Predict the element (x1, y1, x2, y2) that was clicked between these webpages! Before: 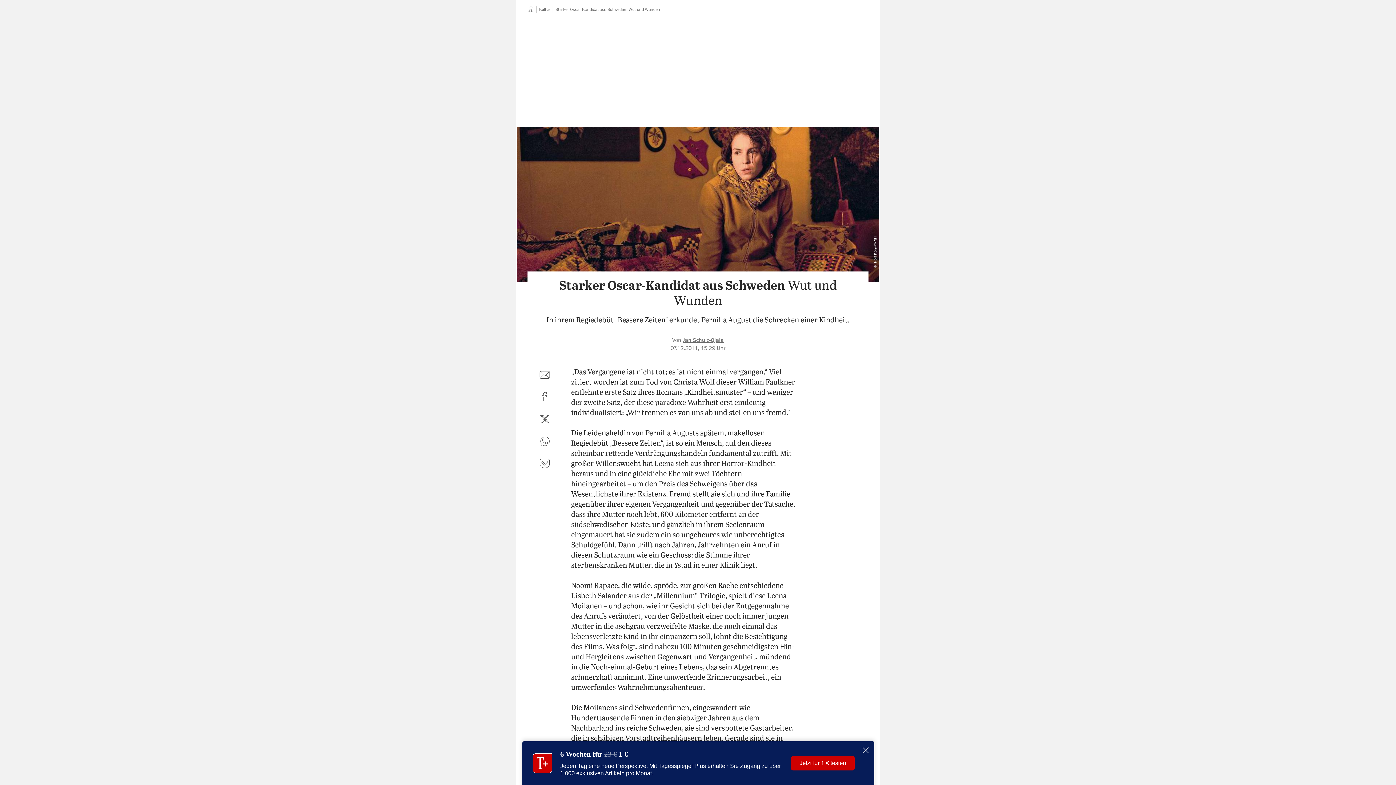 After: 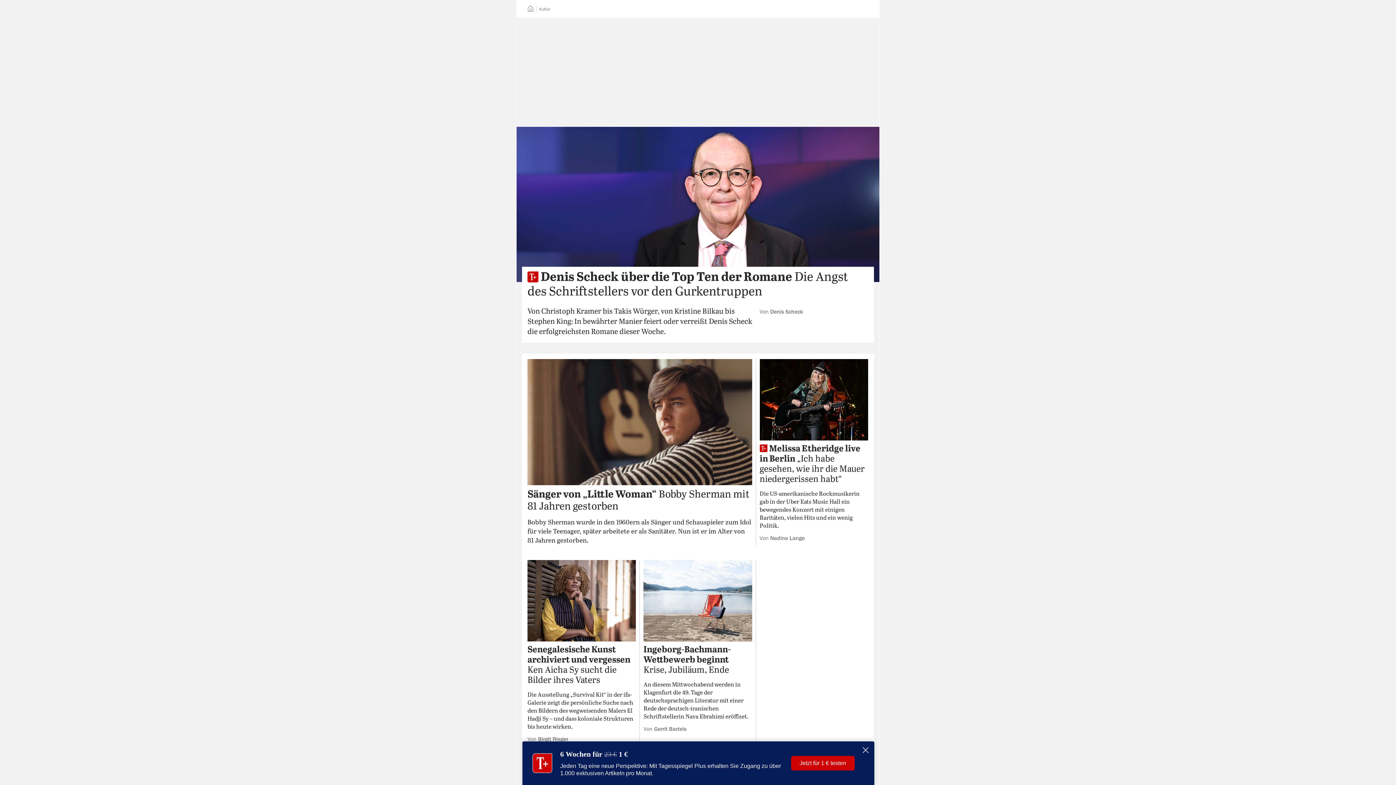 Action: label: Kultur bbox: (539, 7, 550, 11)